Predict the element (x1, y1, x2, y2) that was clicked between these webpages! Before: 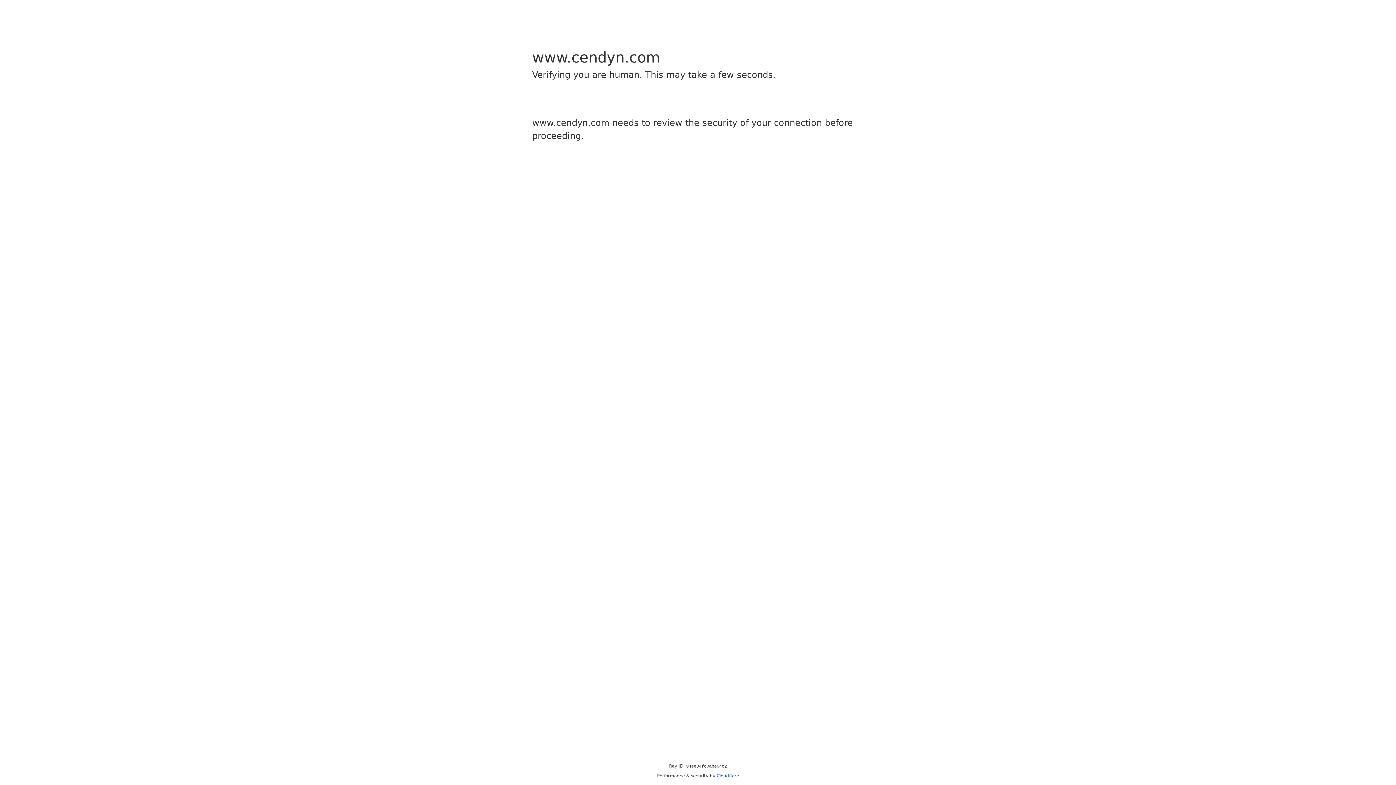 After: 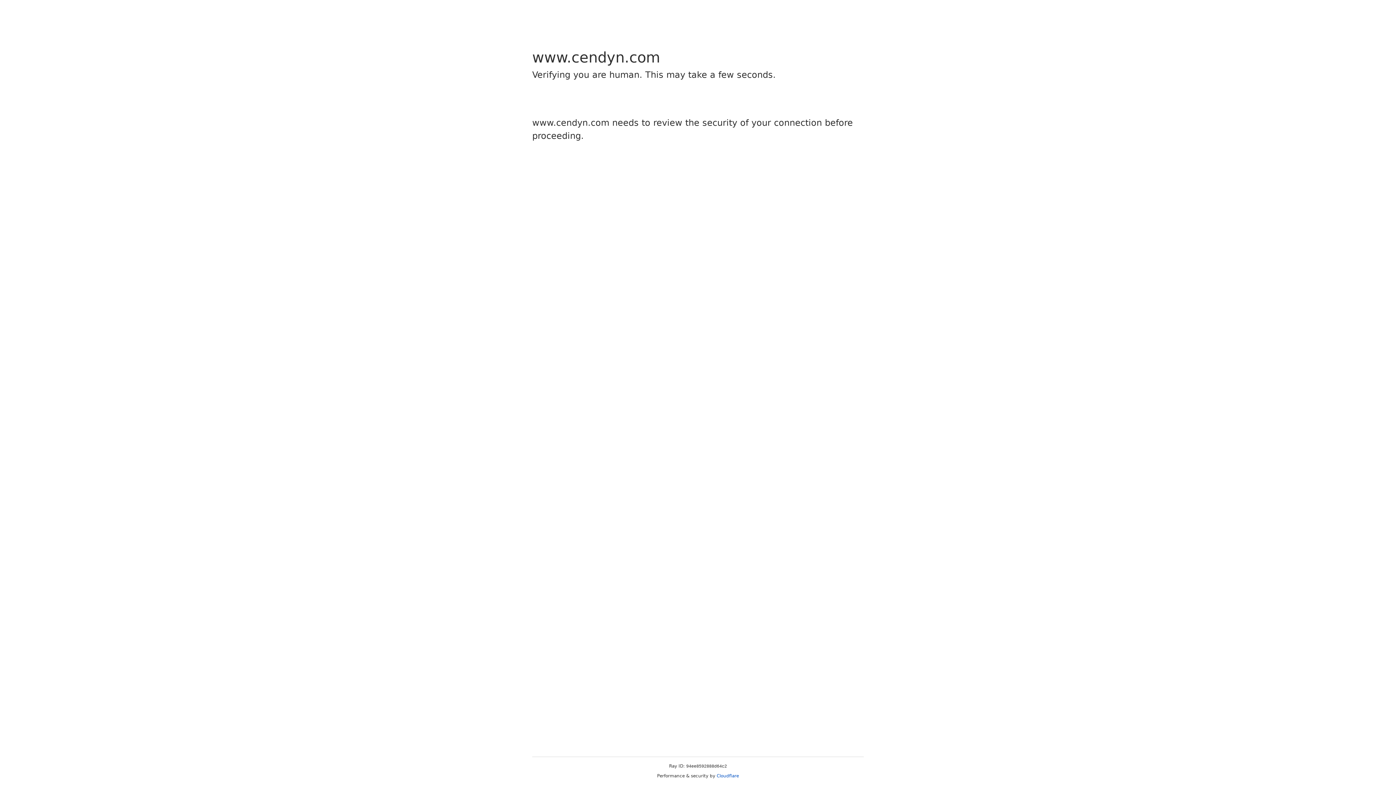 Action: label: Cloudflare bbox: (716, 773, 739, 778)